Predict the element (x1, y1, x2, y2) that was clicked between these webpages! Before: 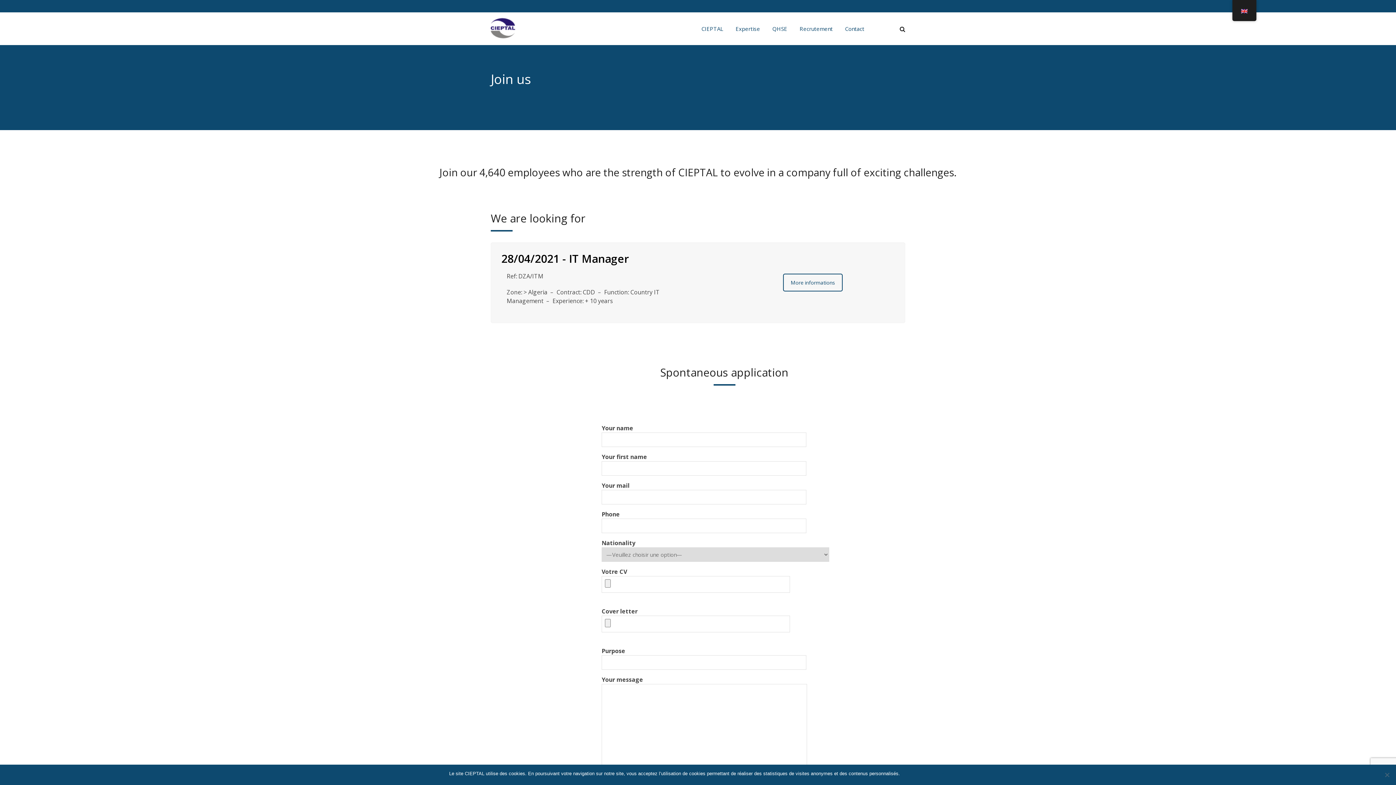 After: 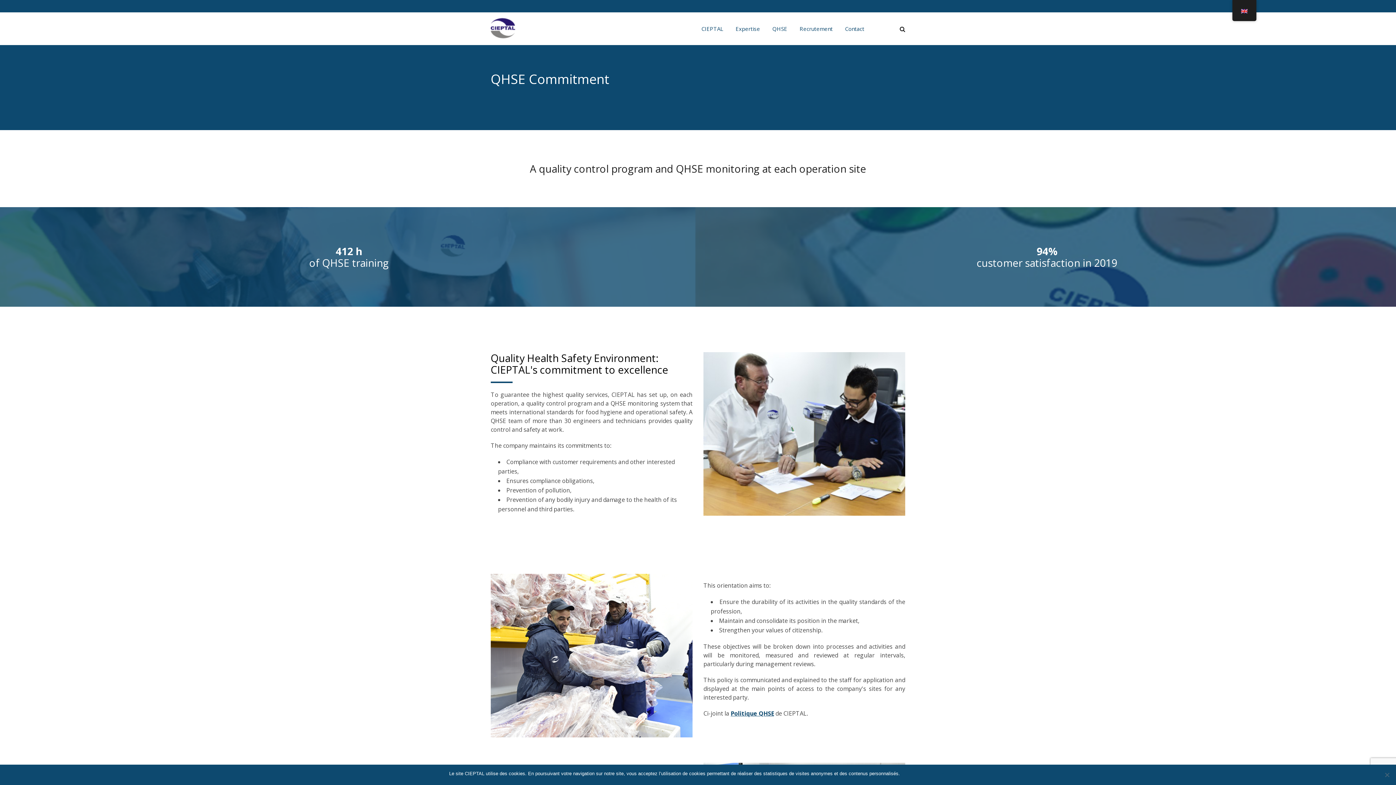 Action: label: QHSE bbox: (767, 12, 792, 45)